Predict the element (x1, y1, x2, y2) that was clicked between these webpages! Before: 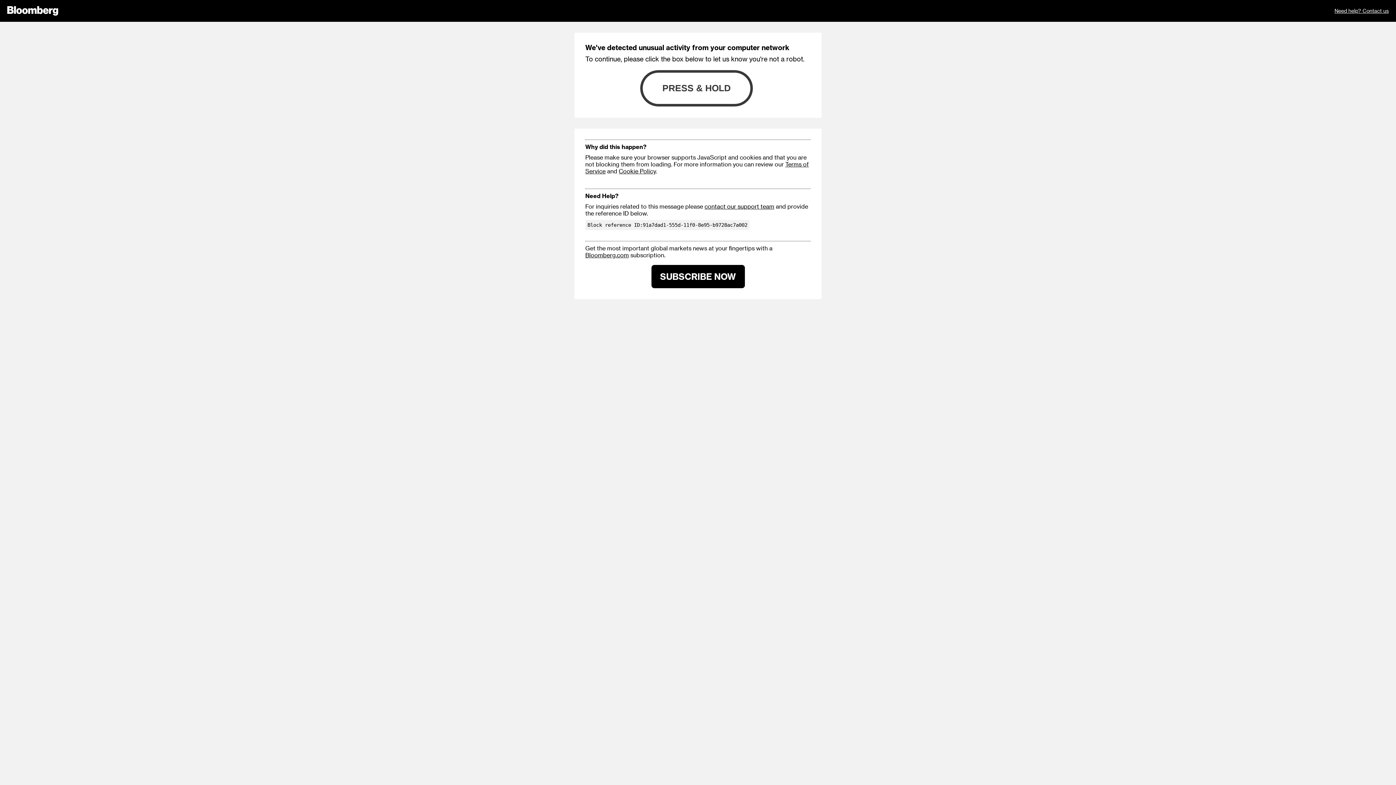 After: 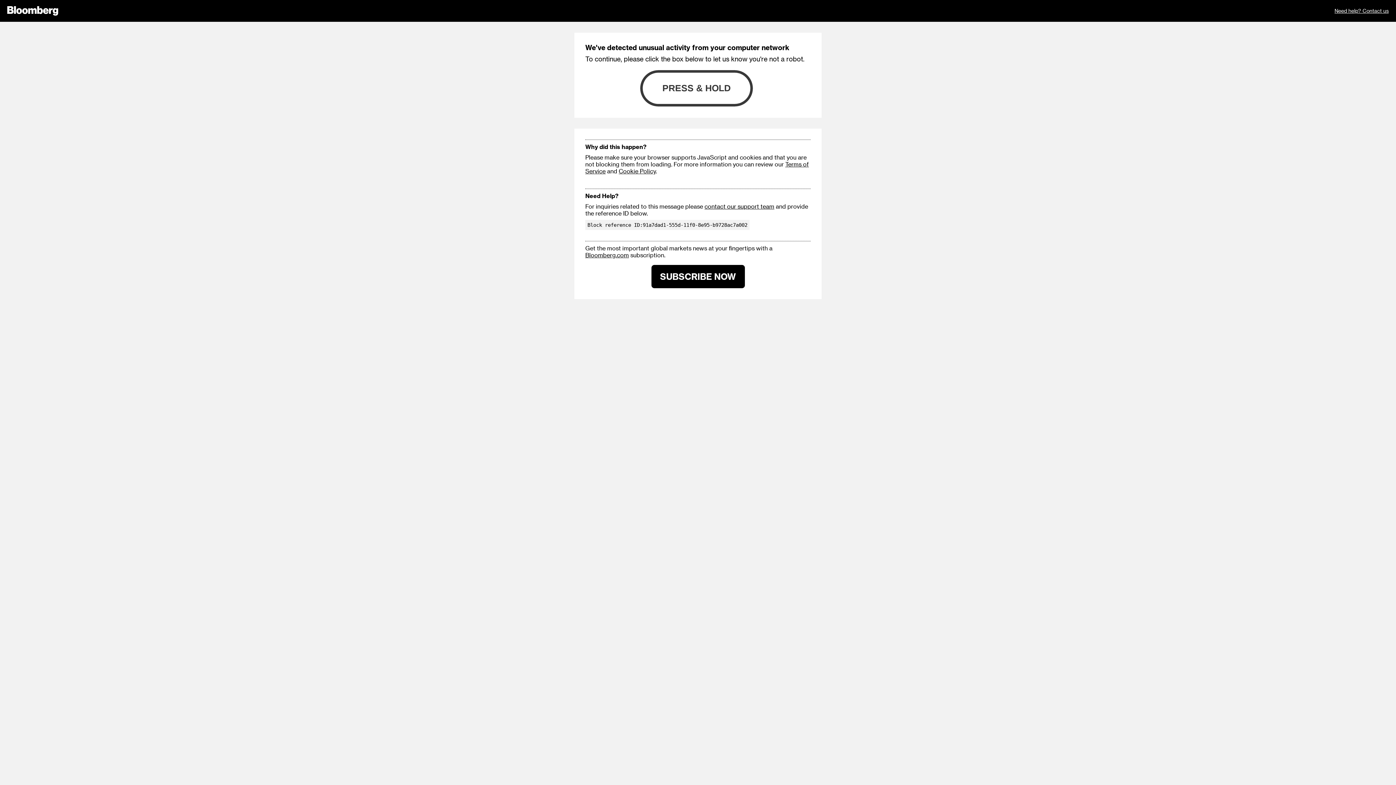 Action: bbox: (651, 265, 744, 288) label: SUBSCRIBE NOW